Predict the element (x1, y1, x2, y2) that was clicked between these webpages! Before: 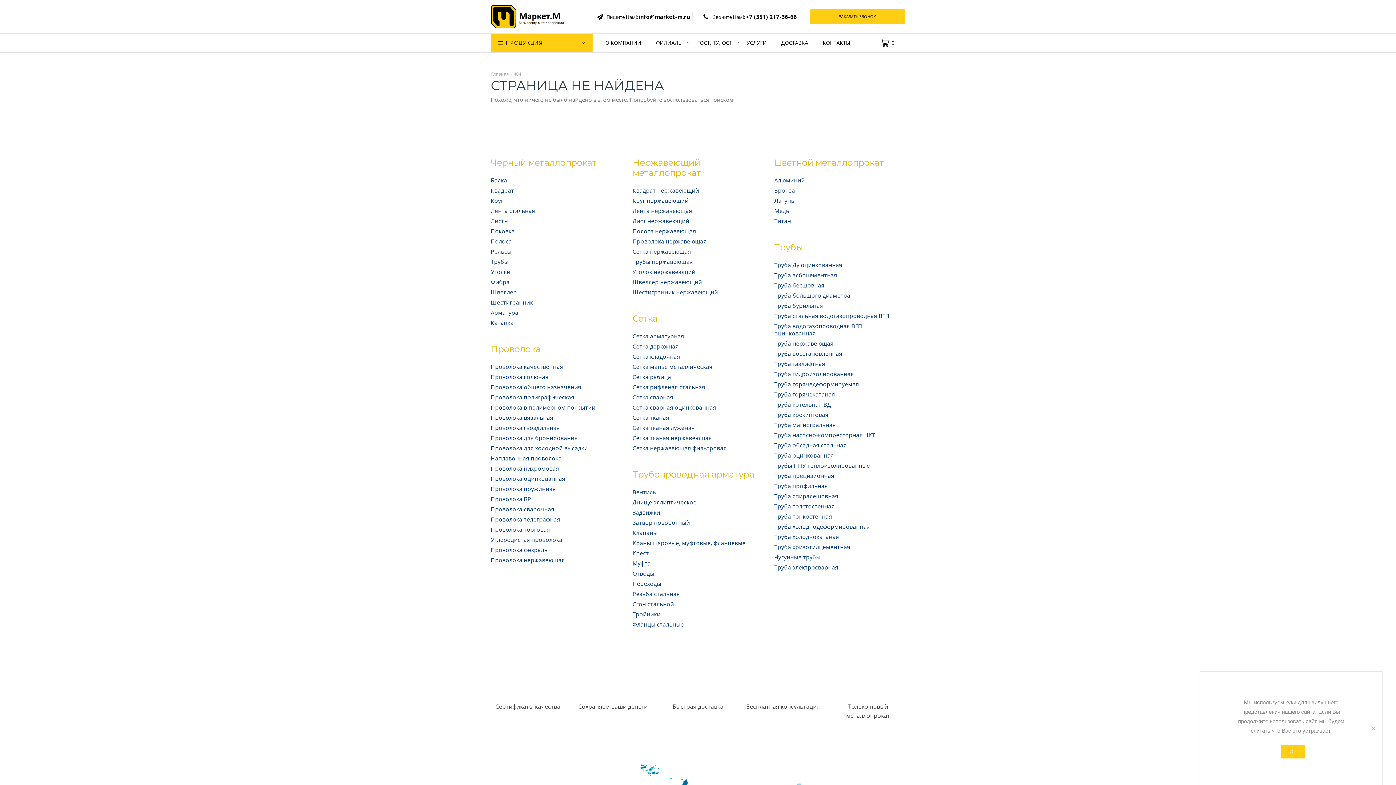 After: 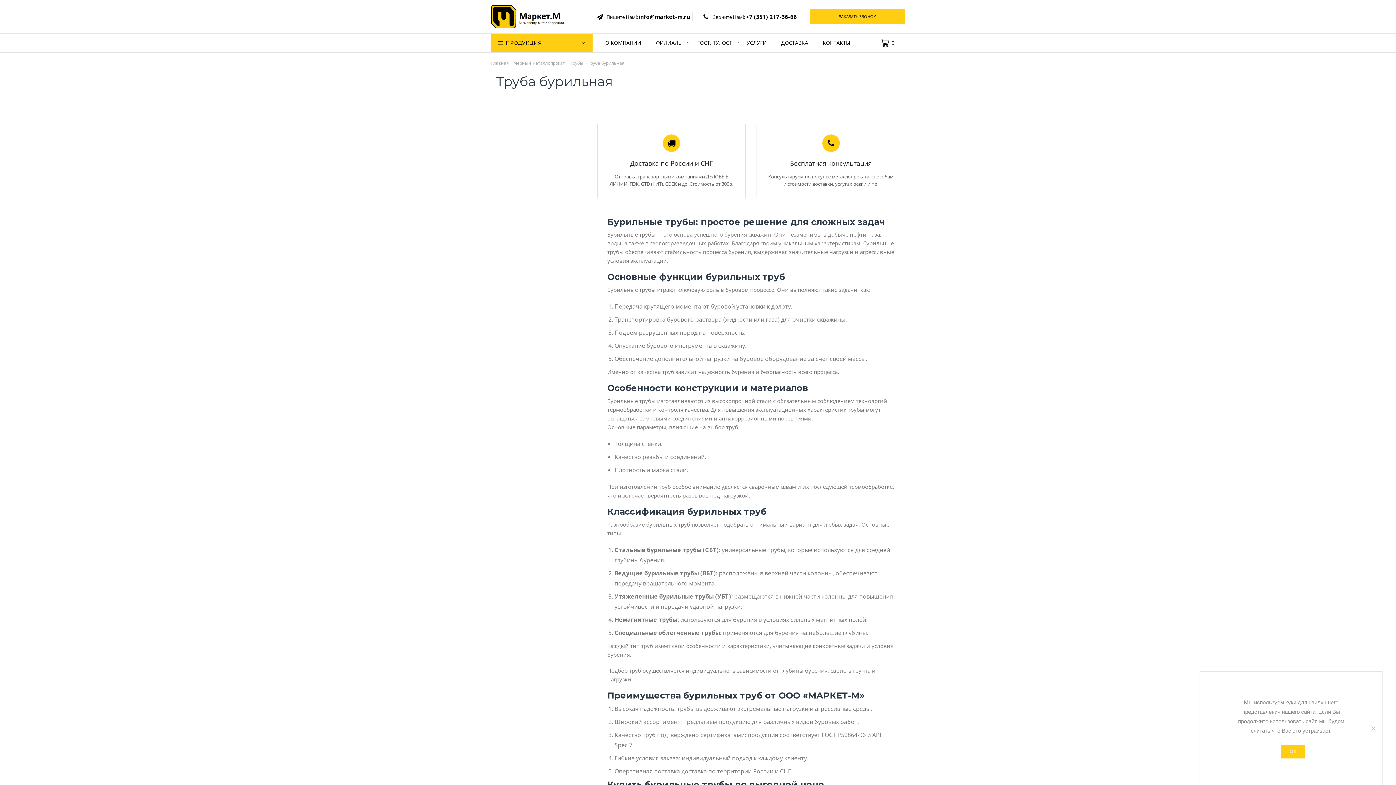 Action: bbox: (774, 300, 823, 310) label: Труба бурильная